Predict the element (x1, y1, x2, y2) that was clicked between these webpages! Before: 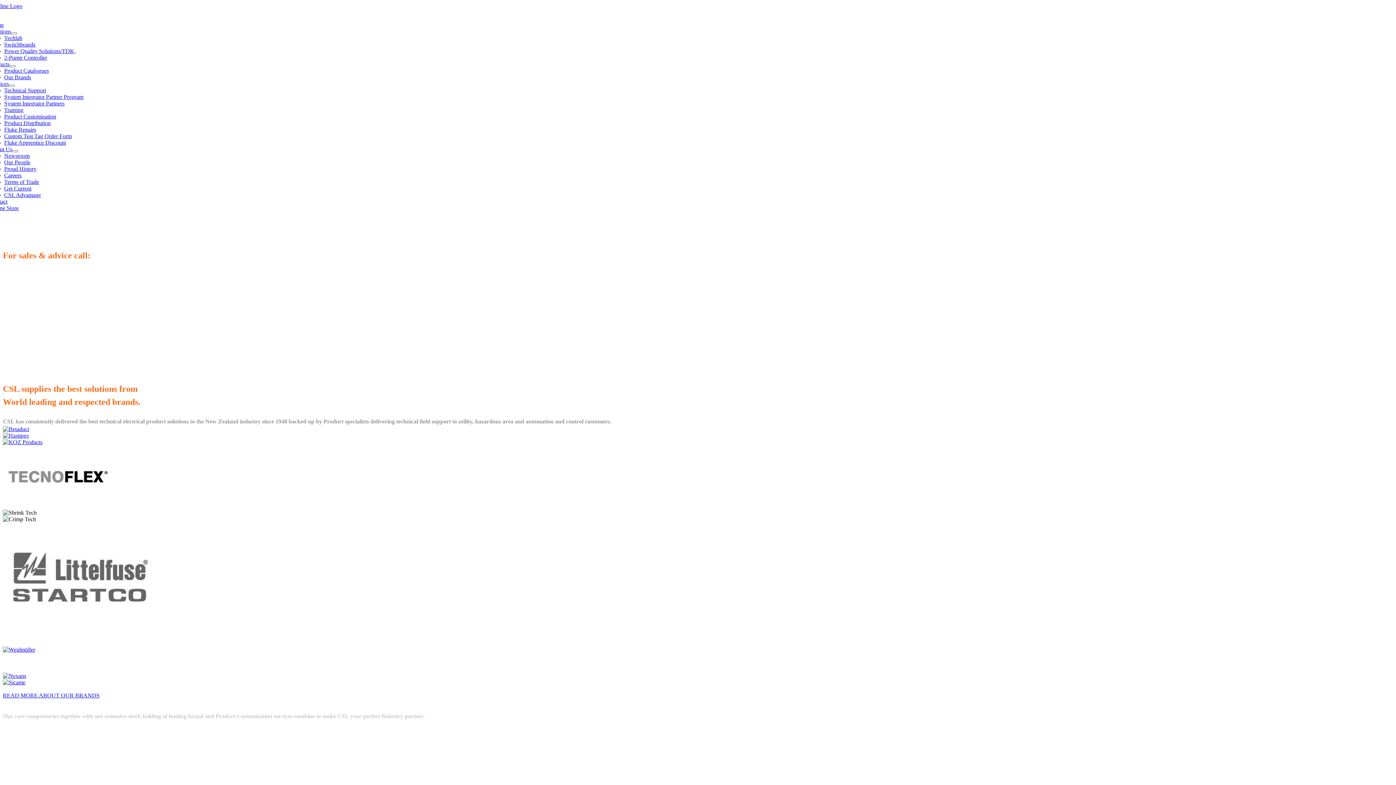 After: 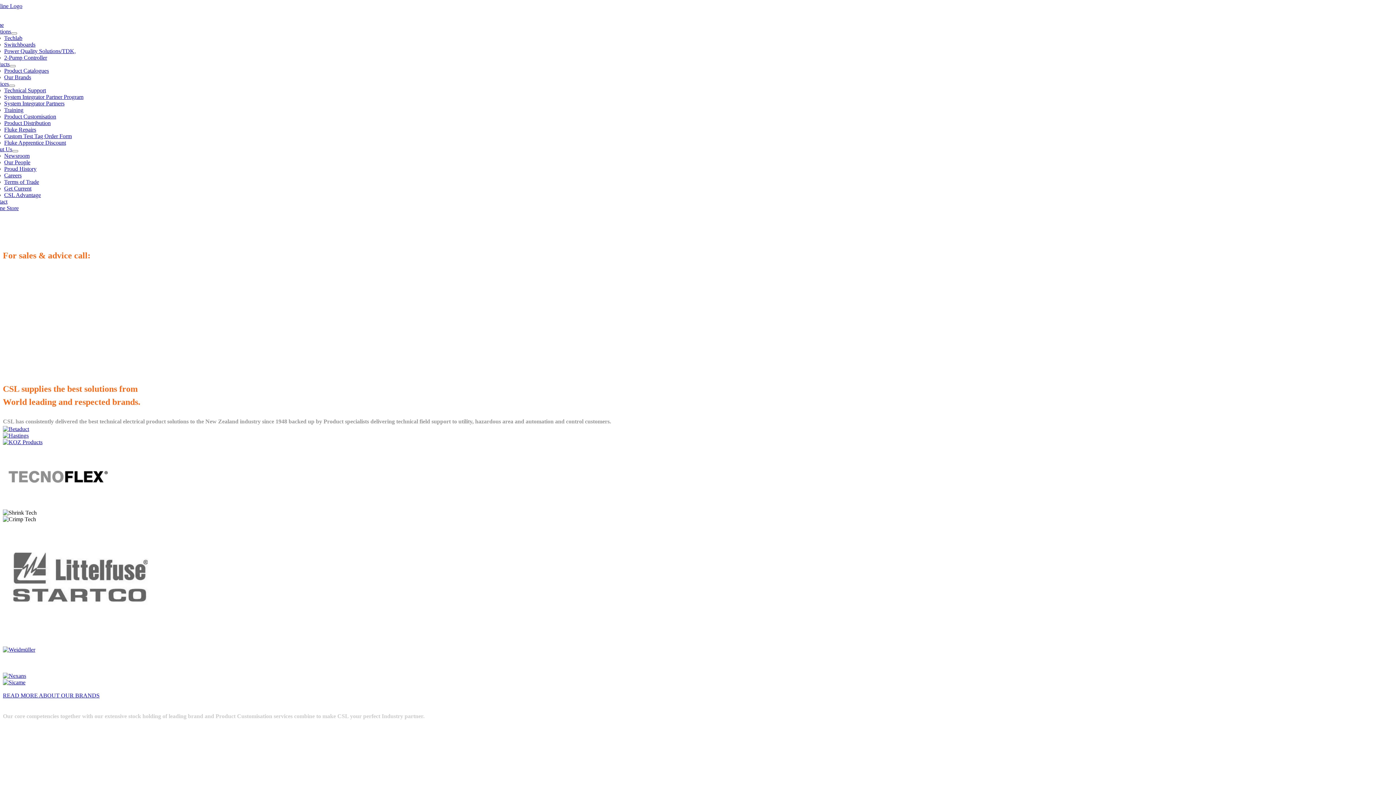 Action: bbox: (-10, 28, 11, 34) label: Solutions